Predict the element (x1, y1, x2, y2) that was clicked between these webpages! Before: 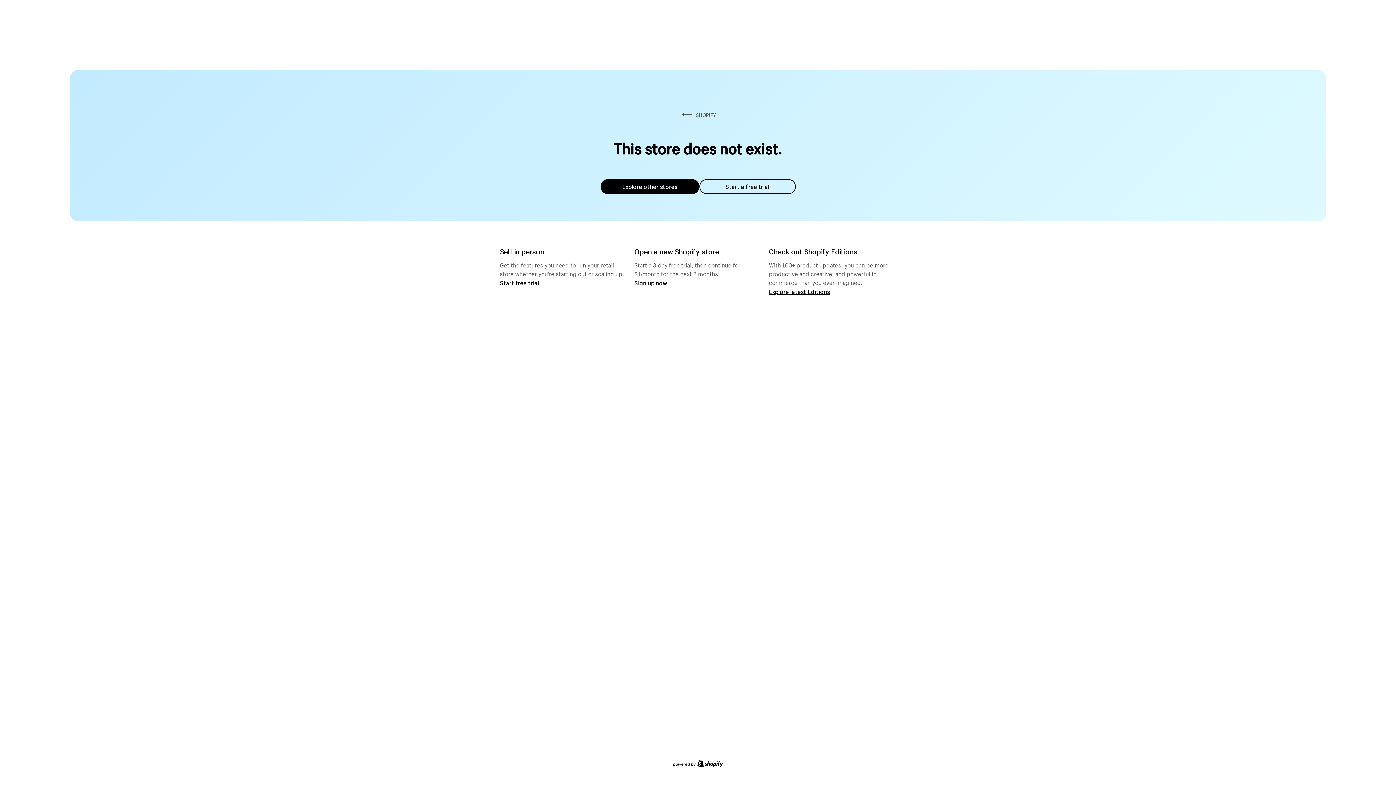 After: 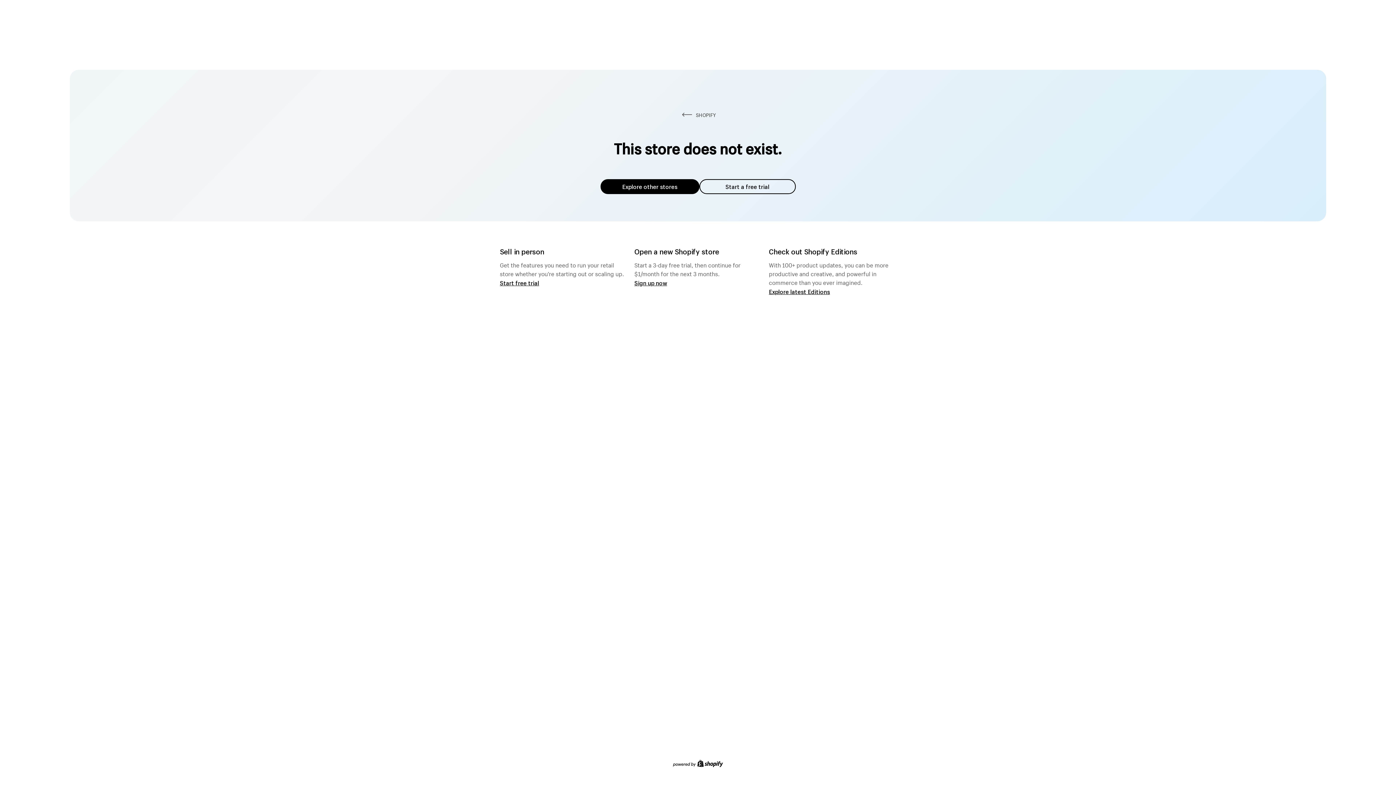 Action: label: Explore other stores bbox: (600, 179, 699, 194)